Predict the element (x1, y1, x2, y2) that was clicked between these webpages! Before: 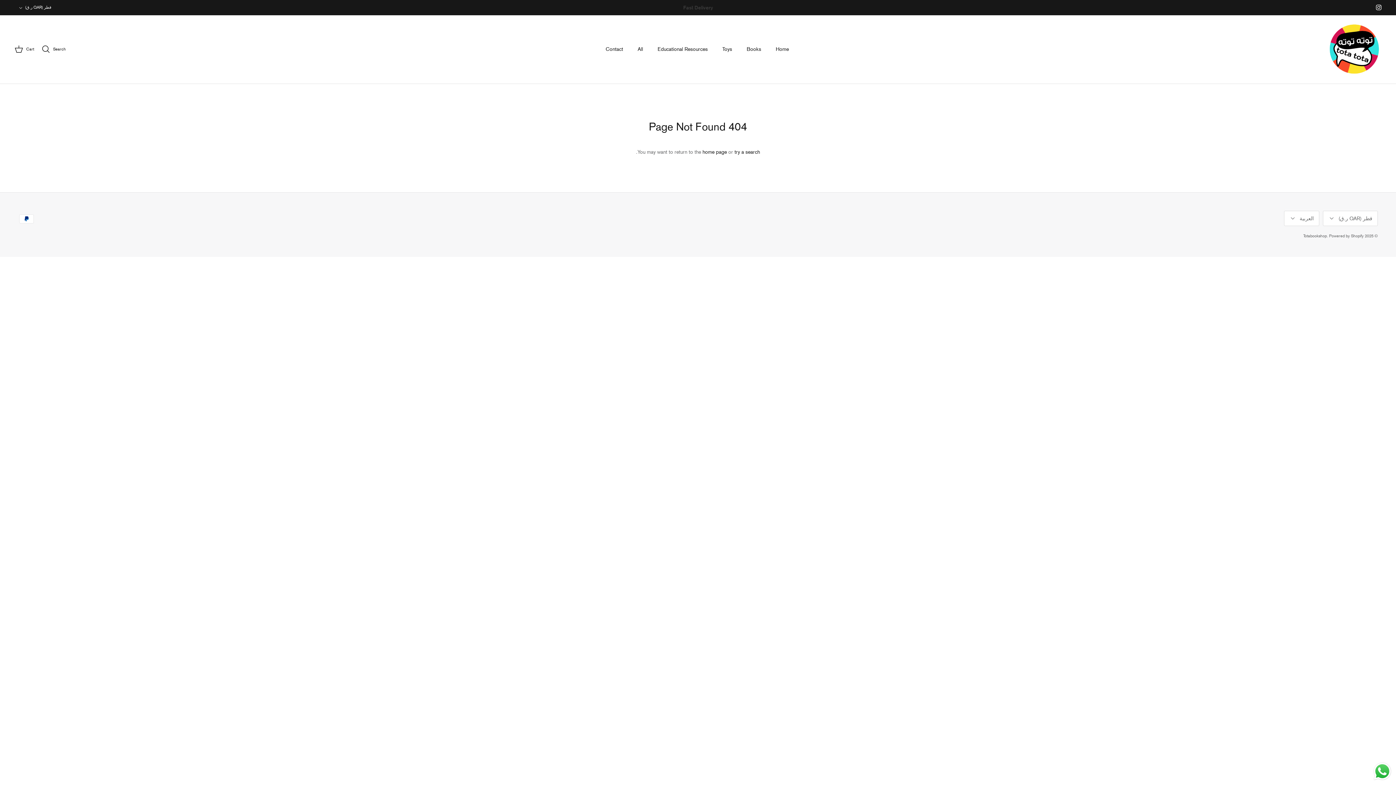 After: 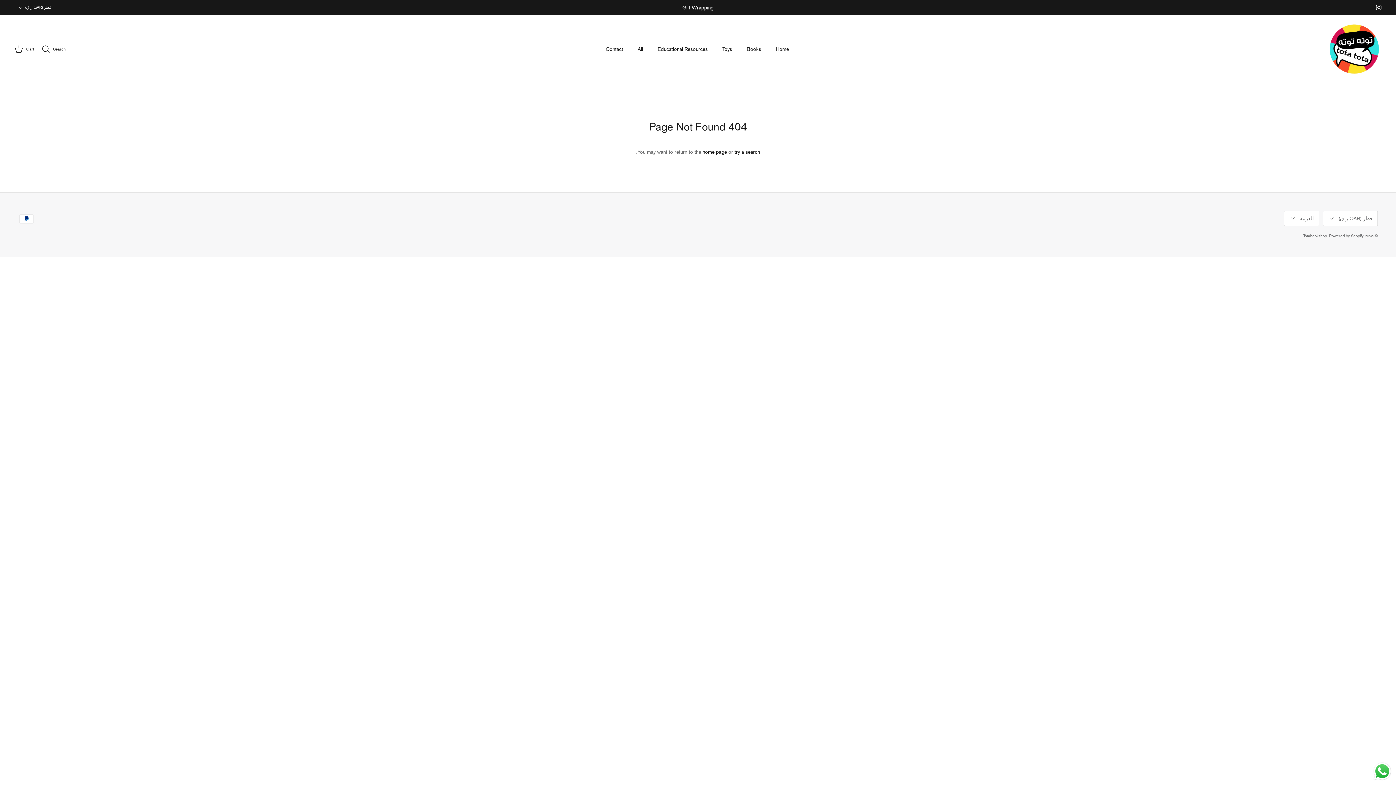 Action: bbox: (1372, 761, 1392, 781) label: Send a message via WhatsApp